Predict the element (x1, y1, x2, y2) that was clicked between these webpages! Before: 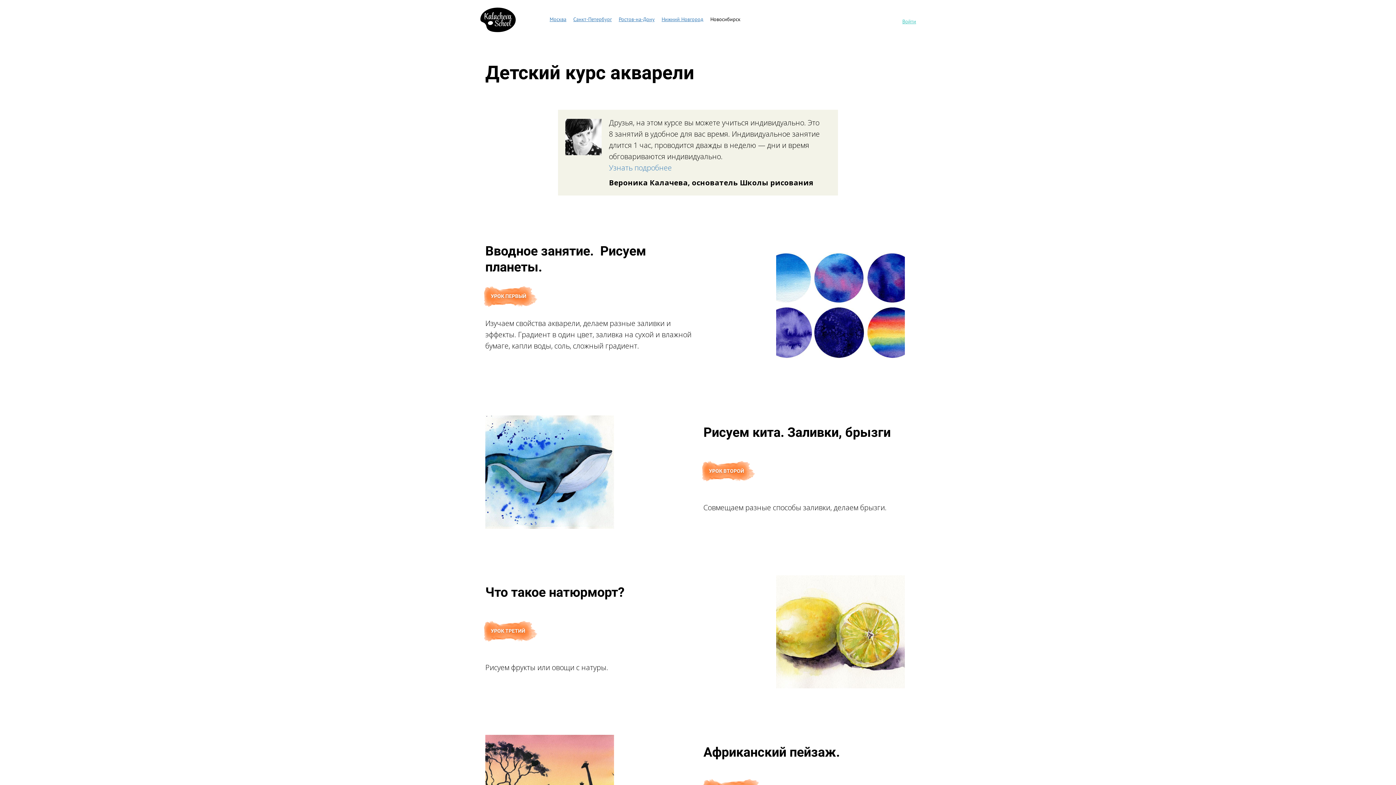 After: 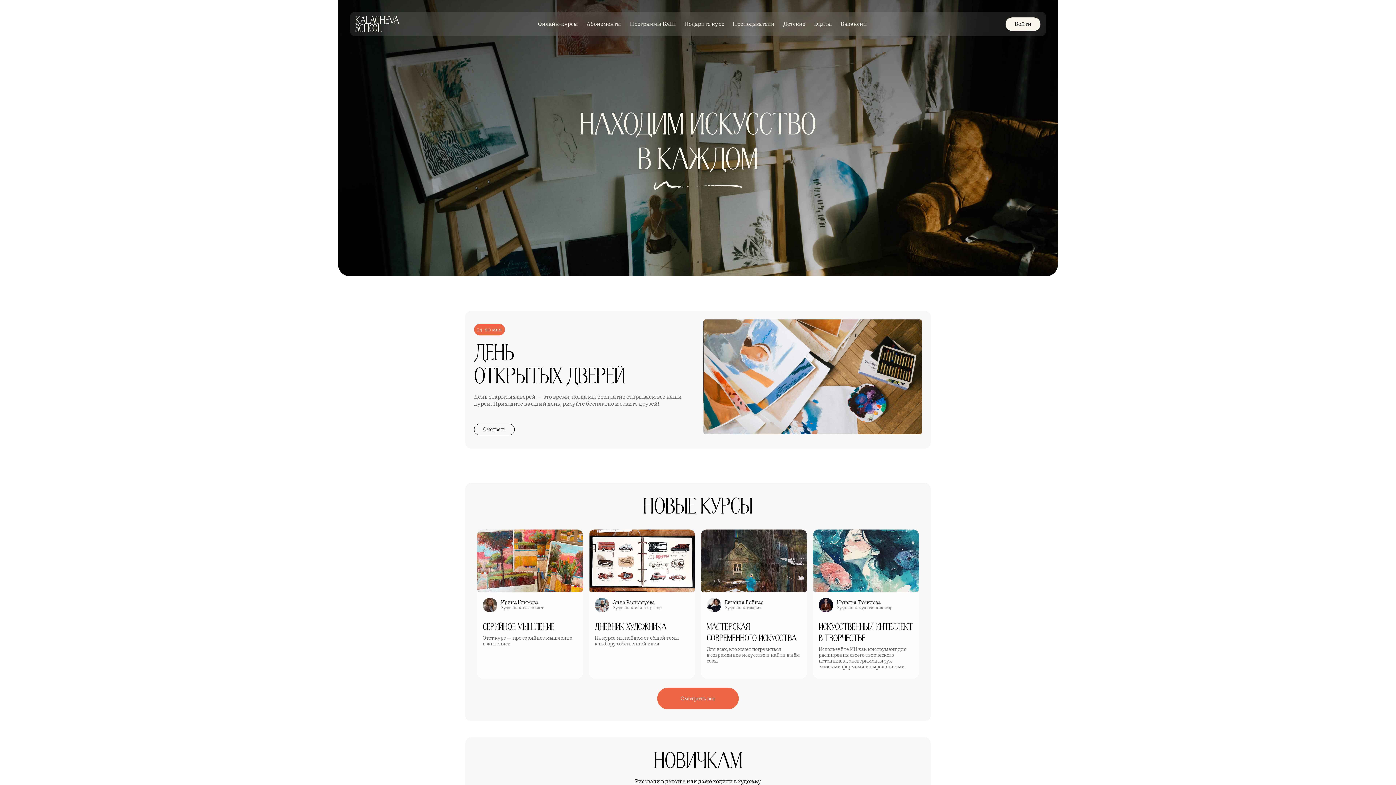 Action: bbox: (573, 15, 612, 22) label: Санкт-Петербург